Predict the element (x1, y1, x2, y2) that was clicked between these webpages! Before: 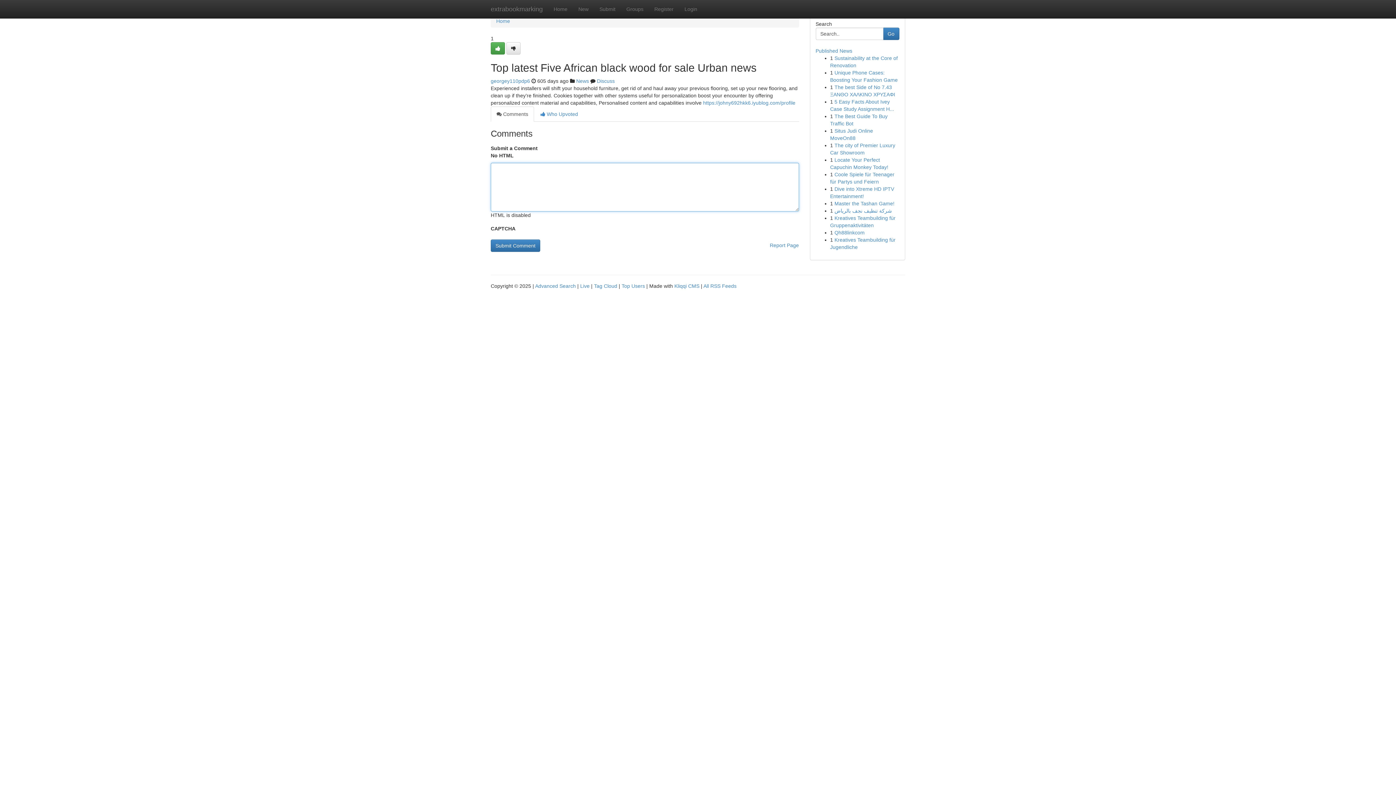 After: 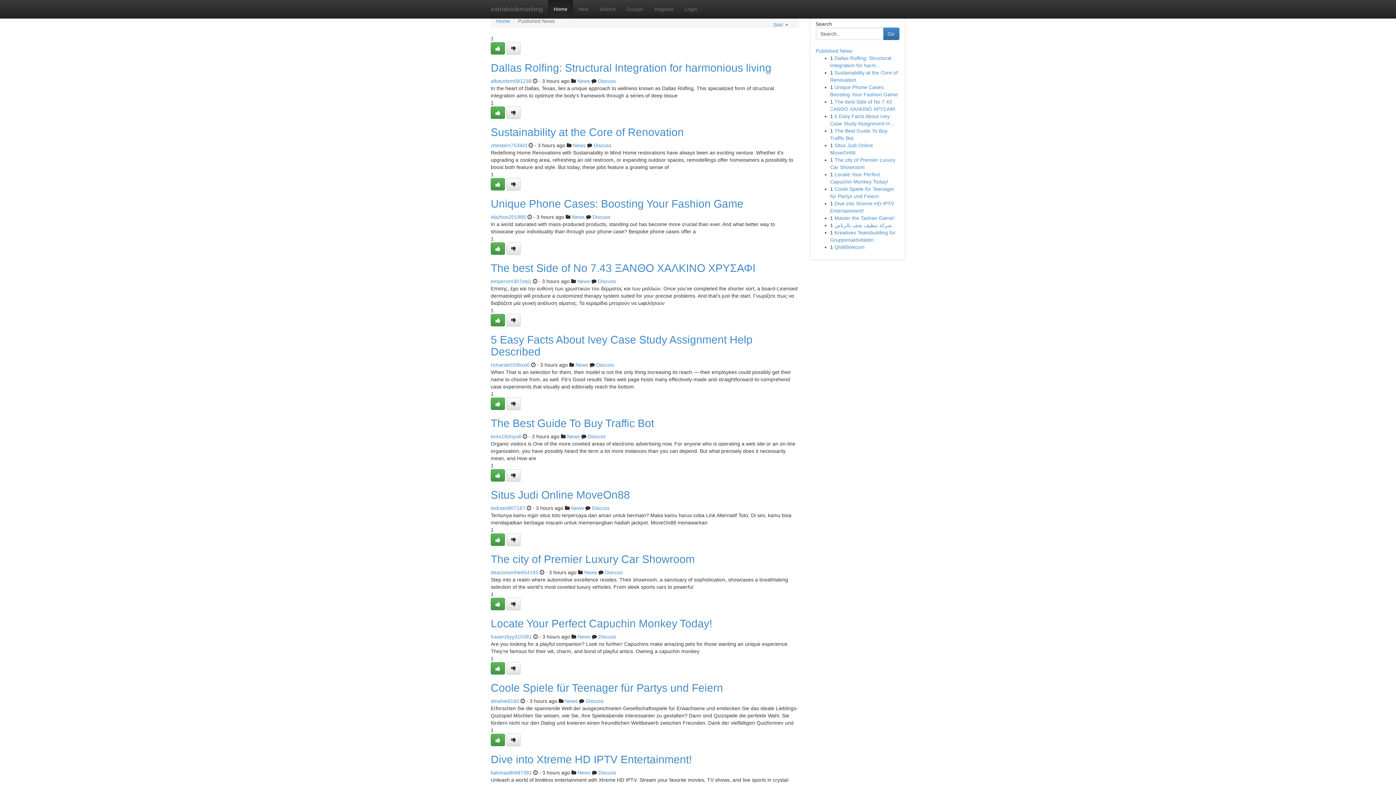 Action: bbox: (580, 283, 589, 289) label: Live